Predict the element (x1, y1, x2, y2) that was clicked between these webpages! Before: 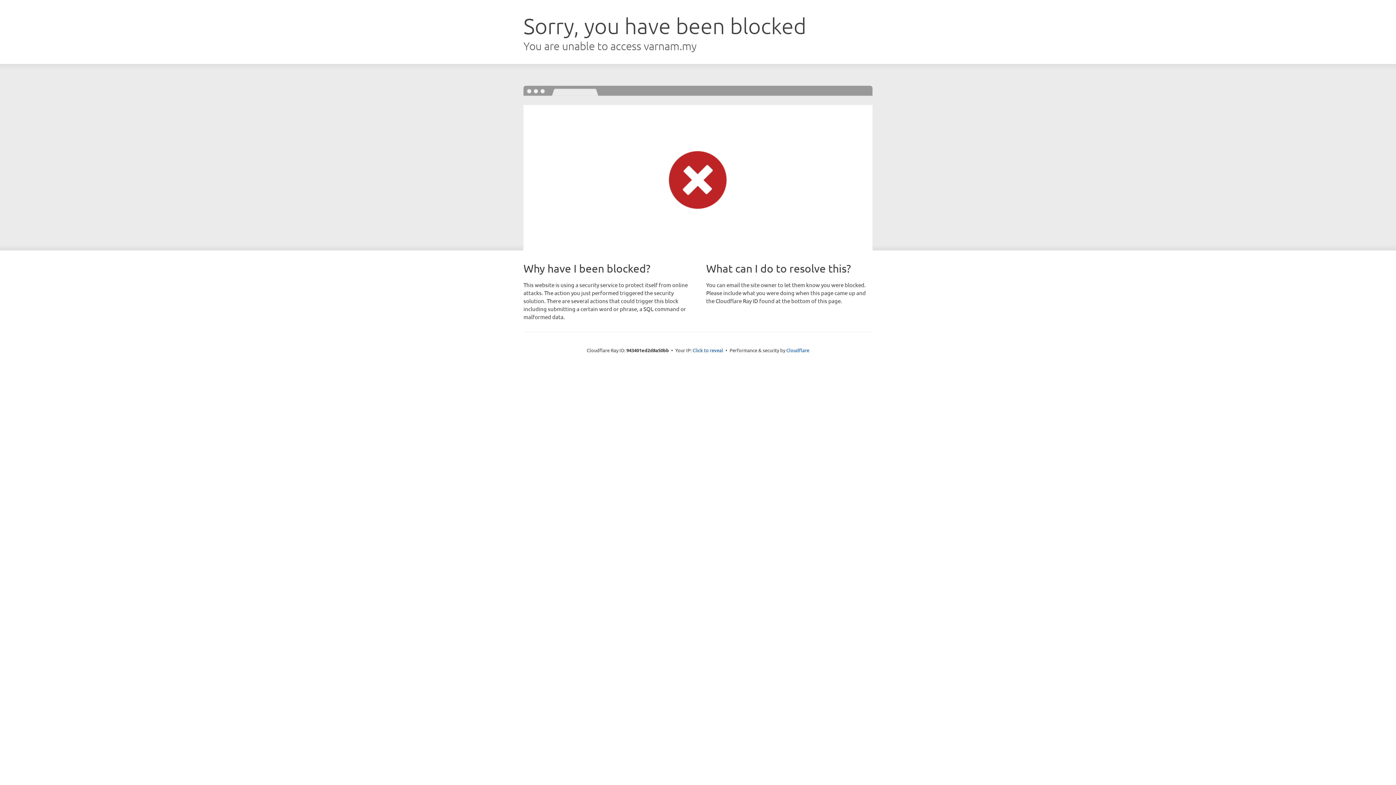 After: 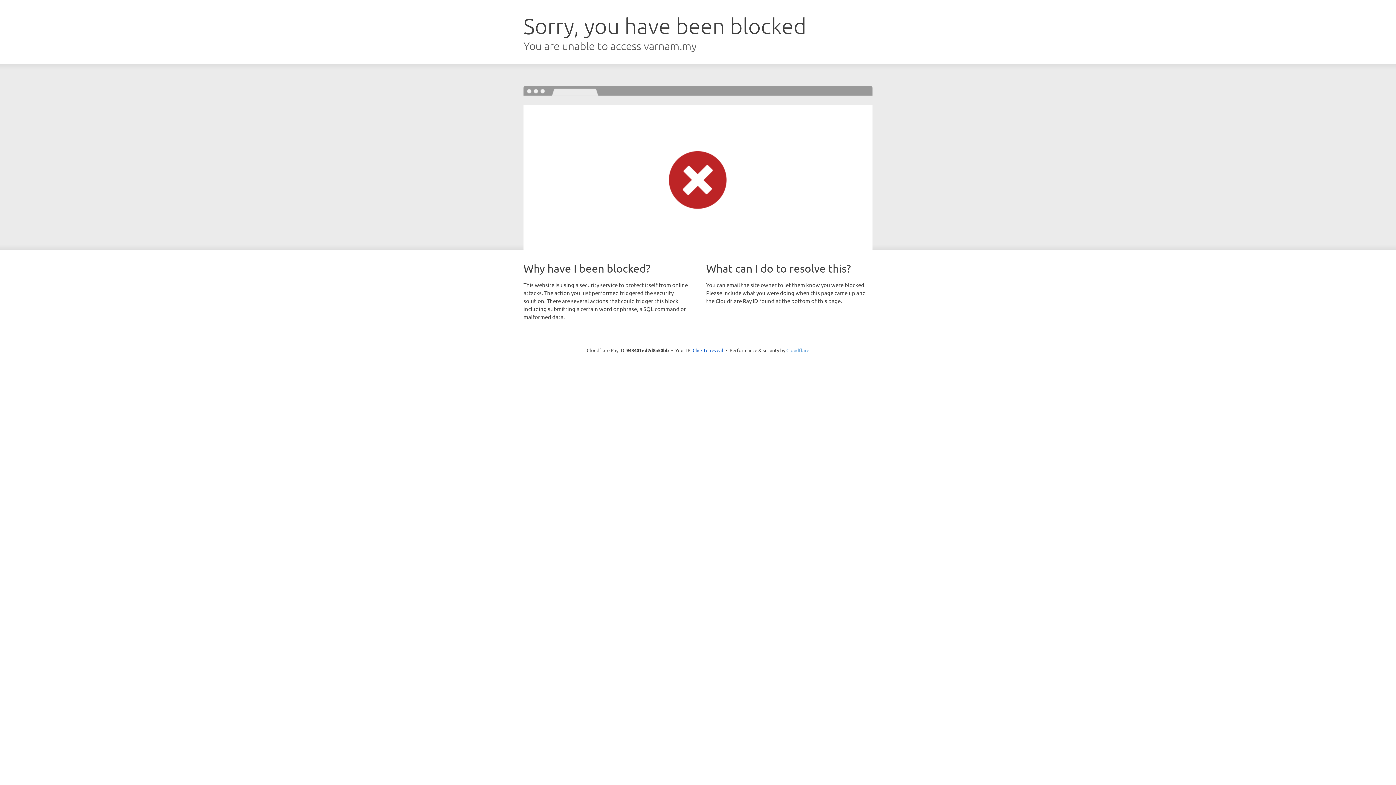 Action: label: Cloudflare bbox: (786, 347, 809, 353)